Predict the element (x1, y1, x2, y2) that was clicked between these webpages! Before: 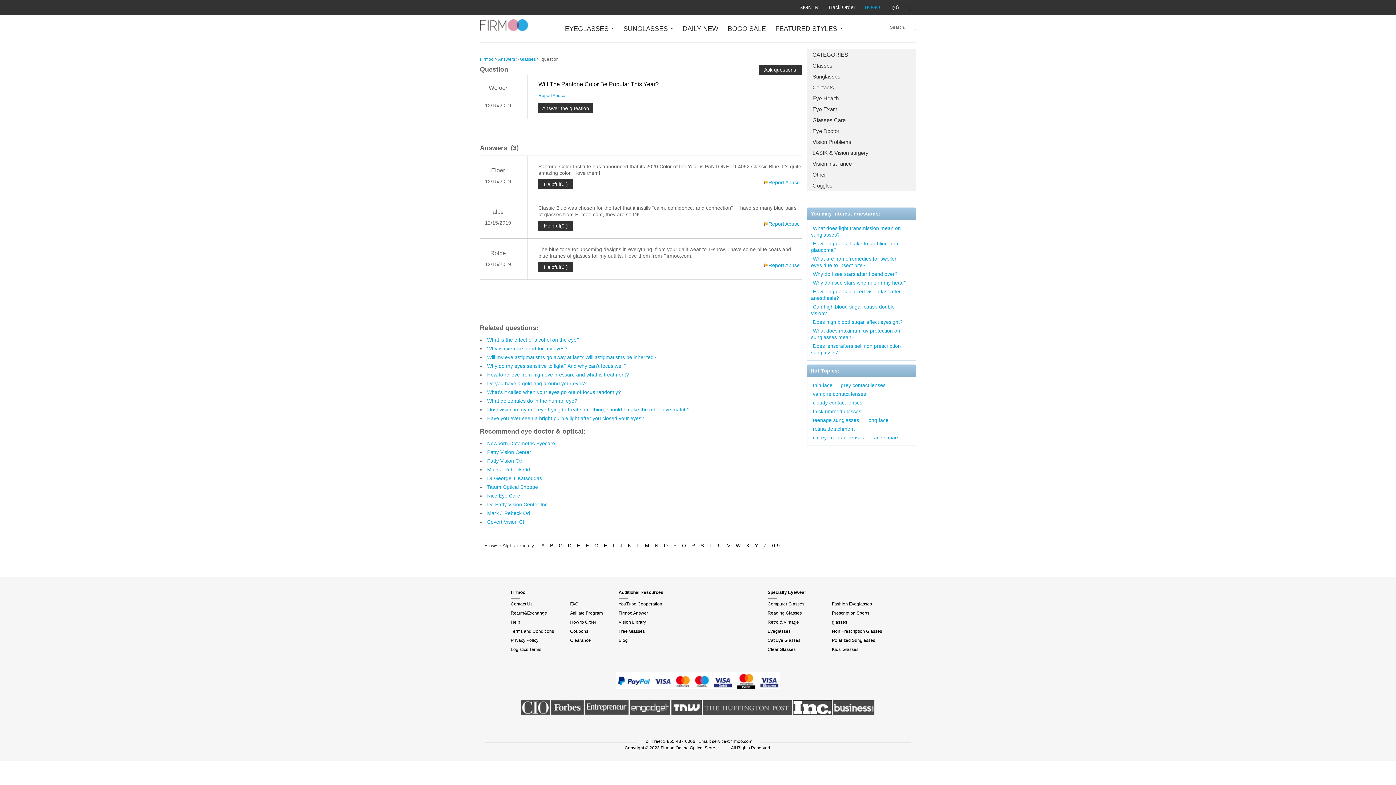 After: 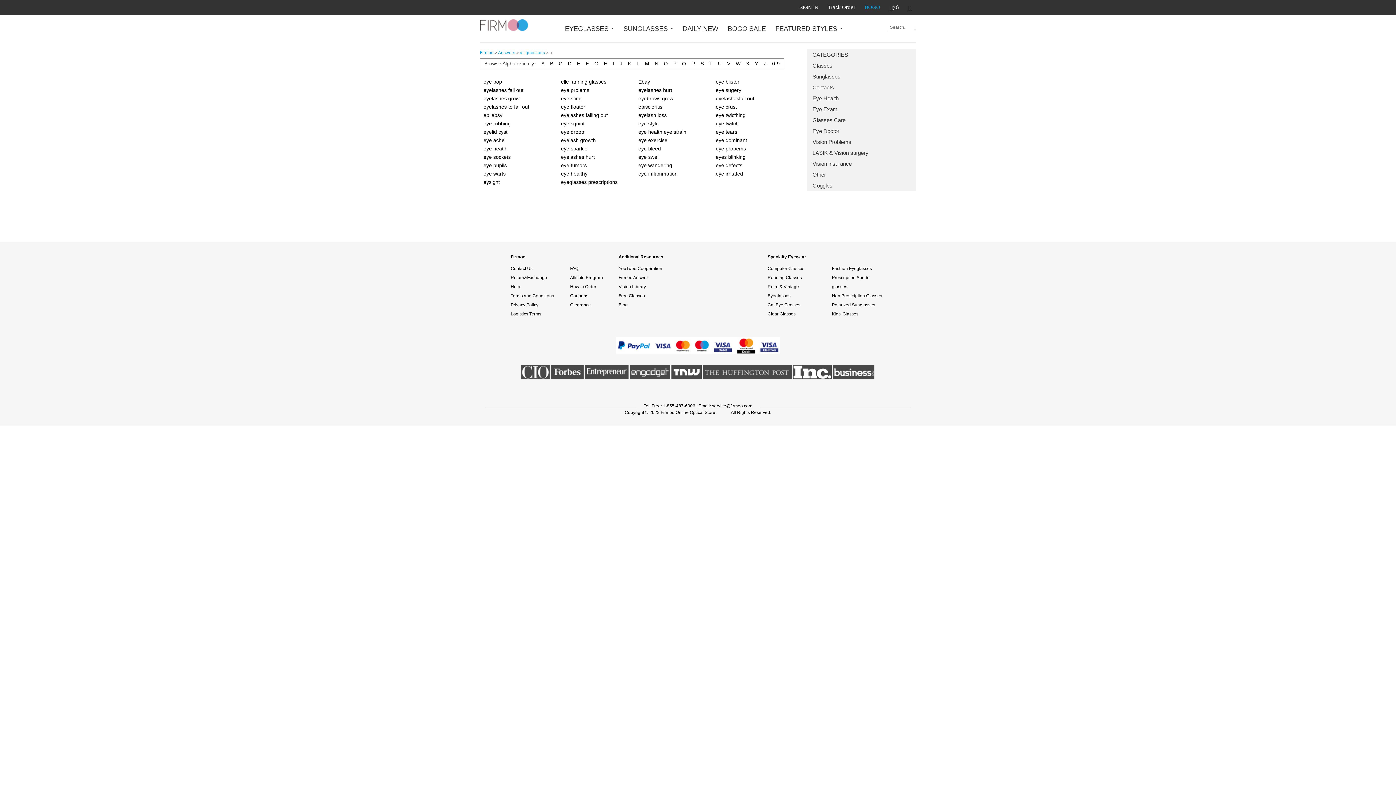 Action: label: E bbox: (576, 542, 581, 548)